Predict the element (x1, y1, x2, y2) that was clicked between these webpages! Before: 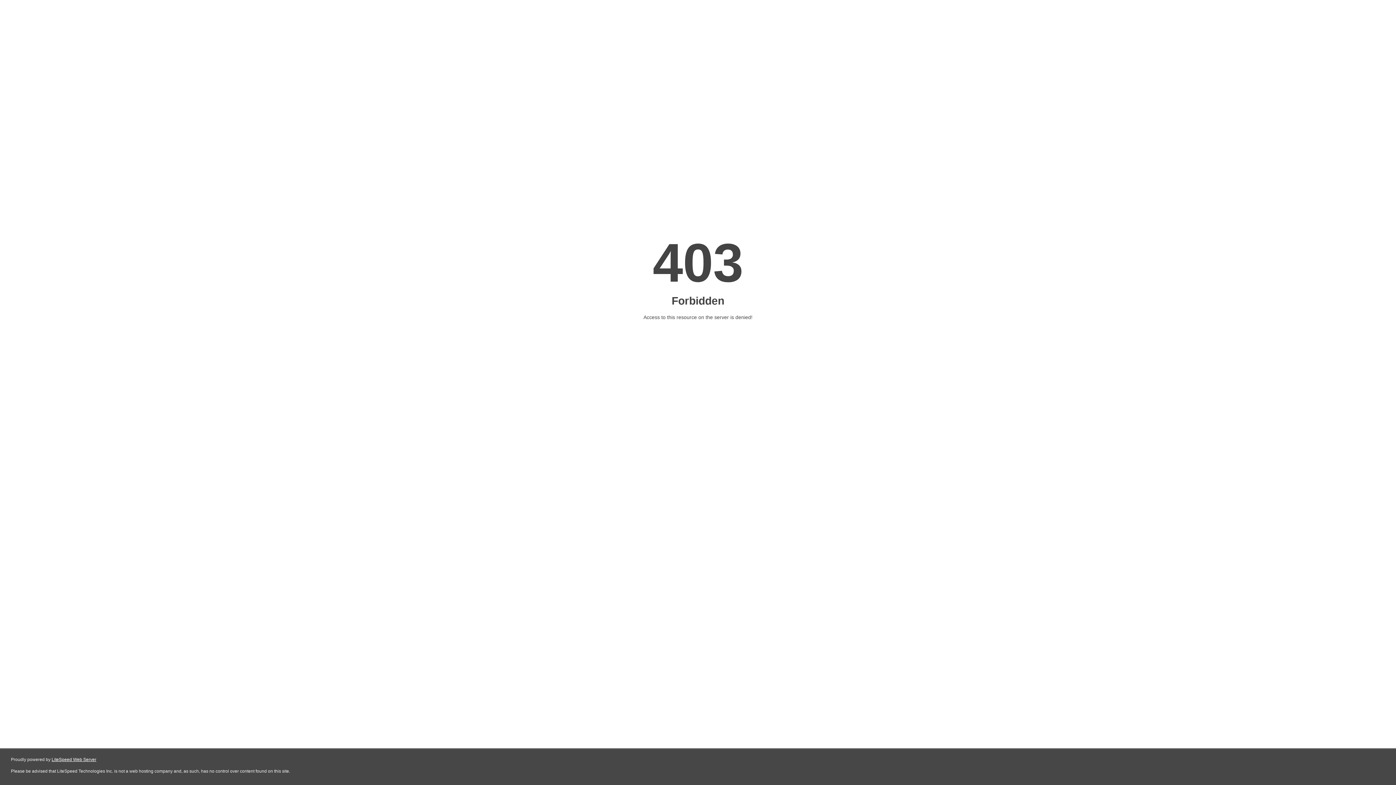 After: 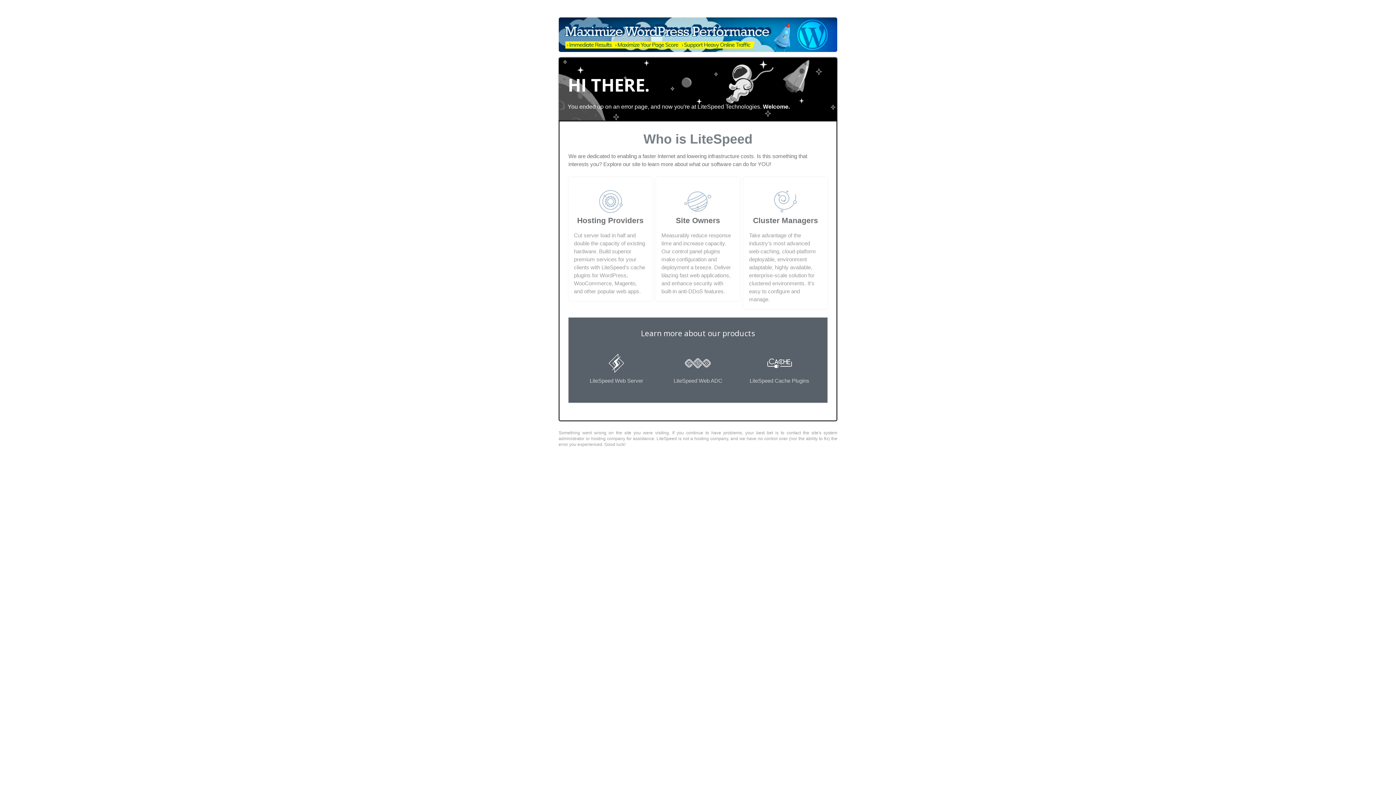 Action: bbox: (51, 757, 96, 762) label: LiteSpeed Web Server